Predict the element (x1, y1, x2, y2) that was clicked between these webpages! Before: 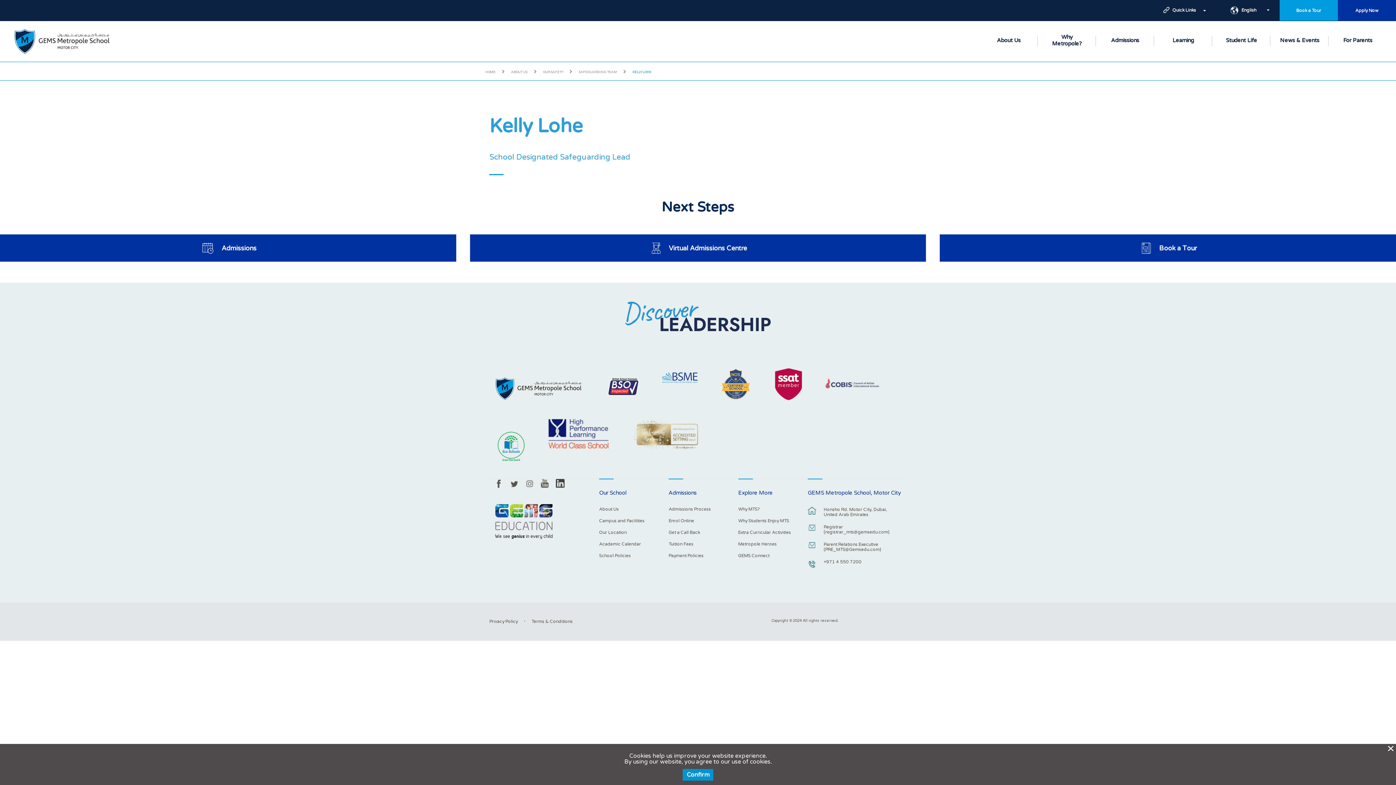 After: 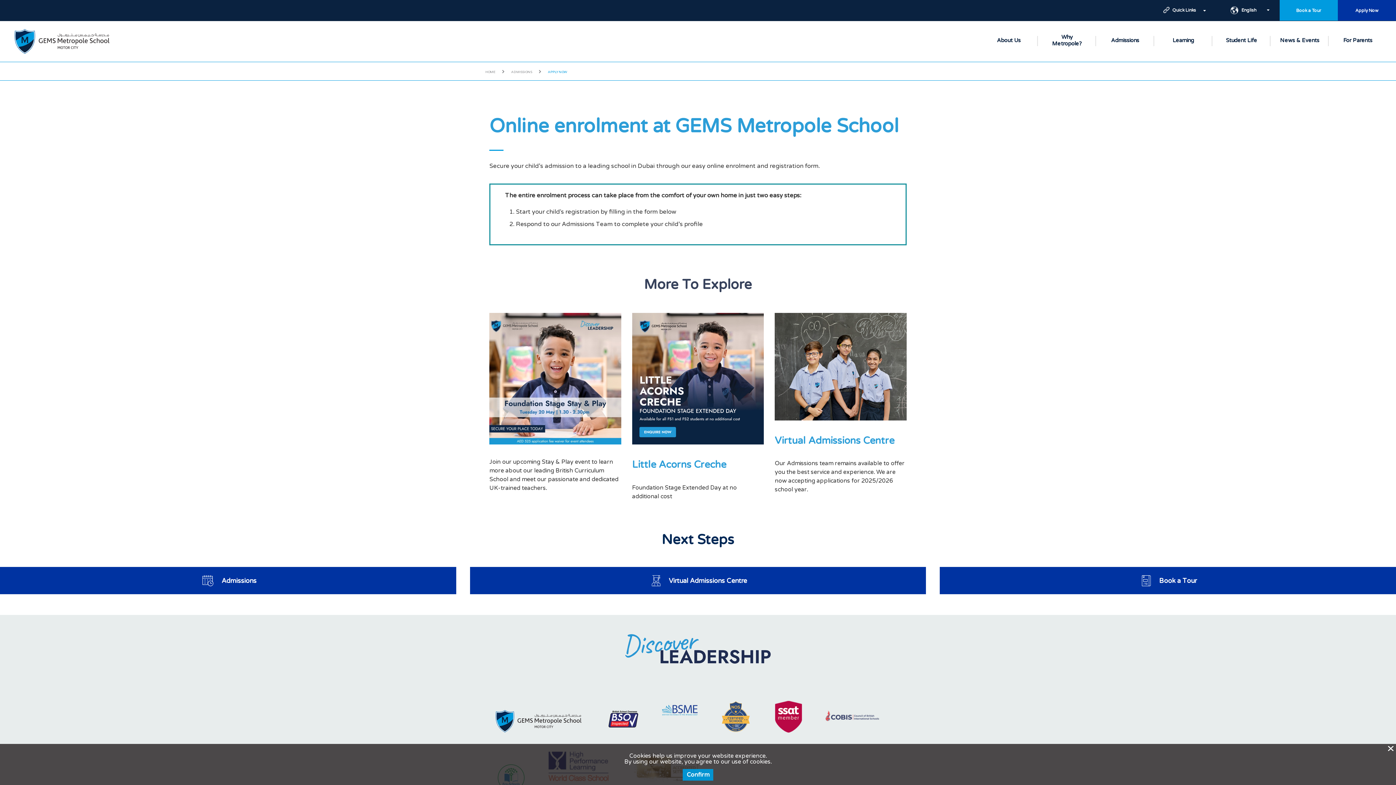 Action: bbox: (668, 519, 727, 530) label: Enrol Online